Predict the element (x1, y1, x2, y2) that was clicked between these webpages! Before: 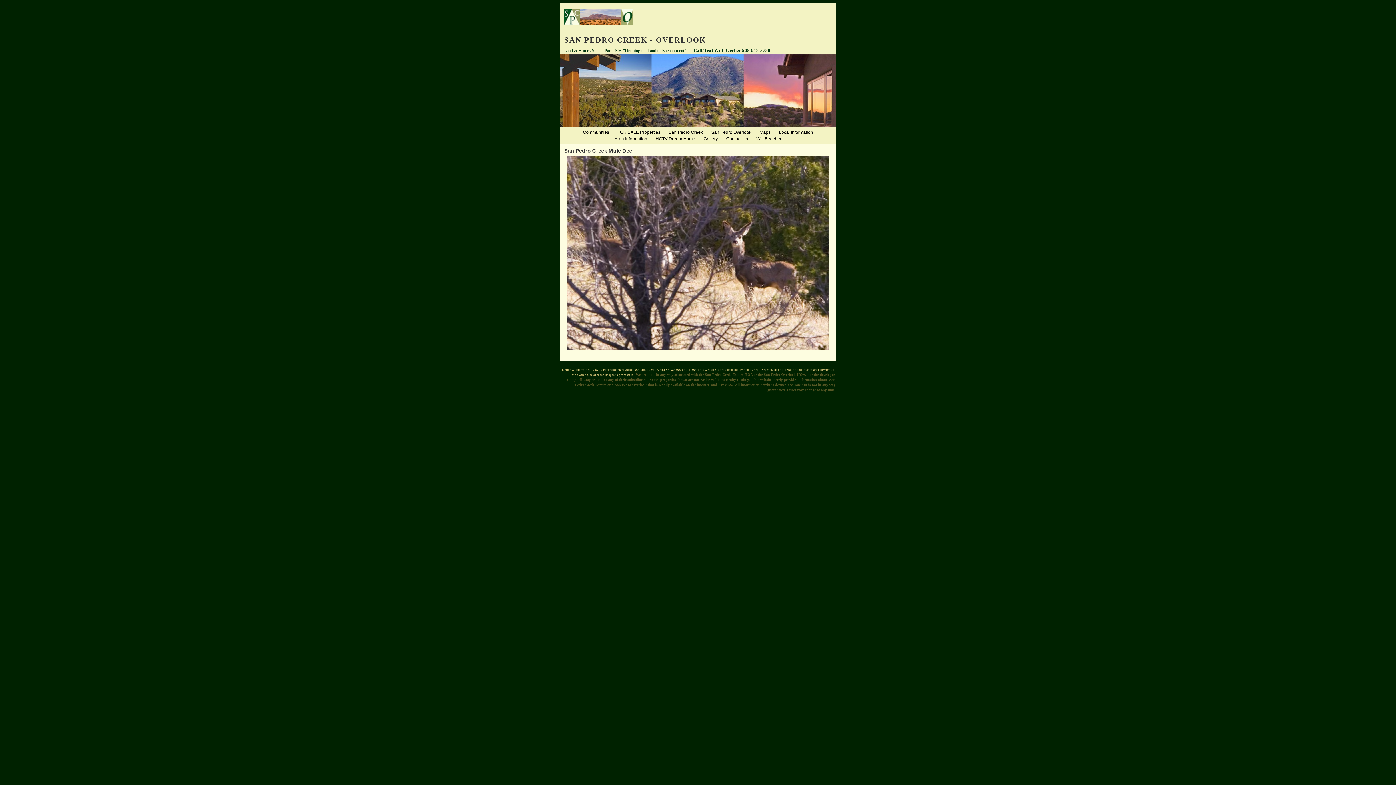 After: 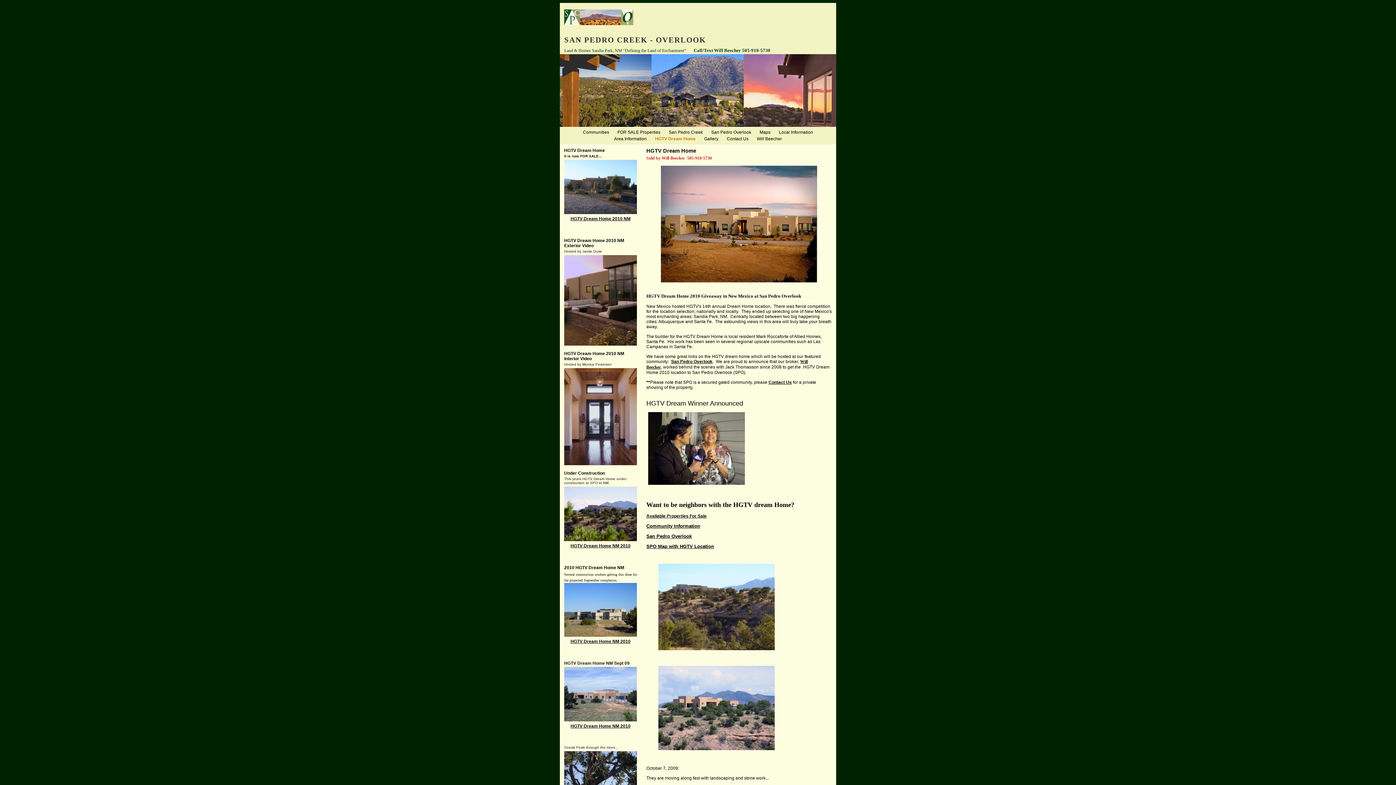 Action: bbox: (655, 136, 695, 141) label: HGTV Dream Home